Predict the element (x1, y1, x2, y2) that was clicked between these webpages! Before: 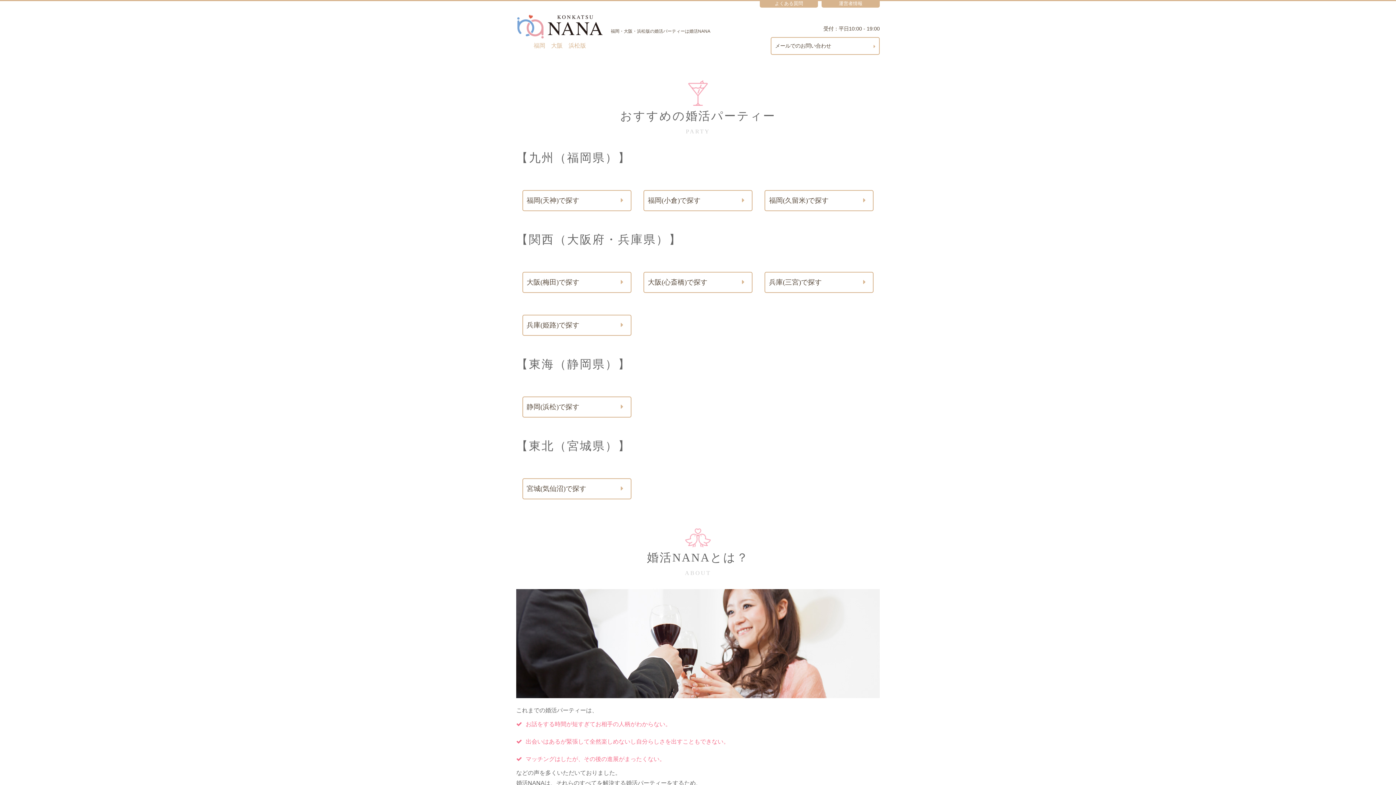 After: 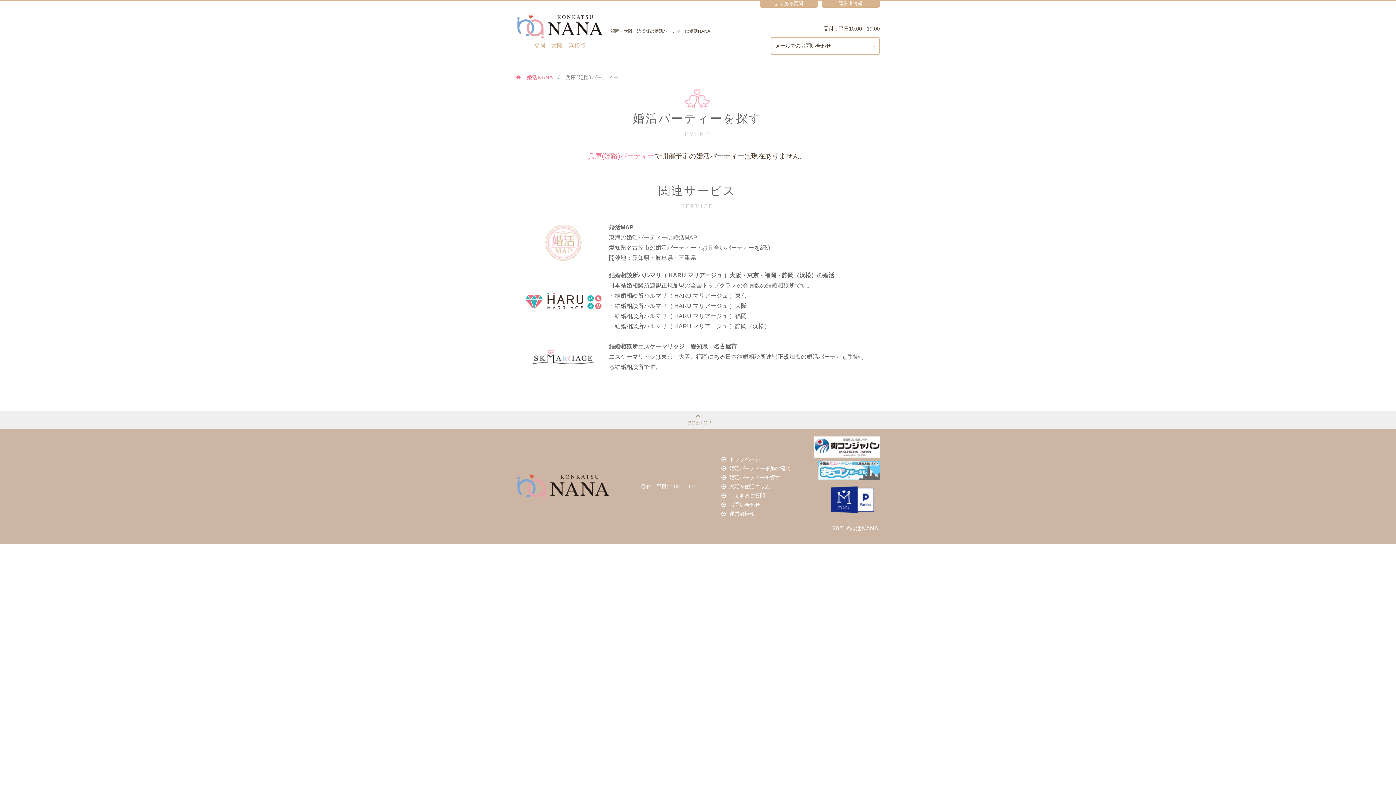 Action: label: 兵庫(姫路)で探す bbox: (522, 314, 631, 336)